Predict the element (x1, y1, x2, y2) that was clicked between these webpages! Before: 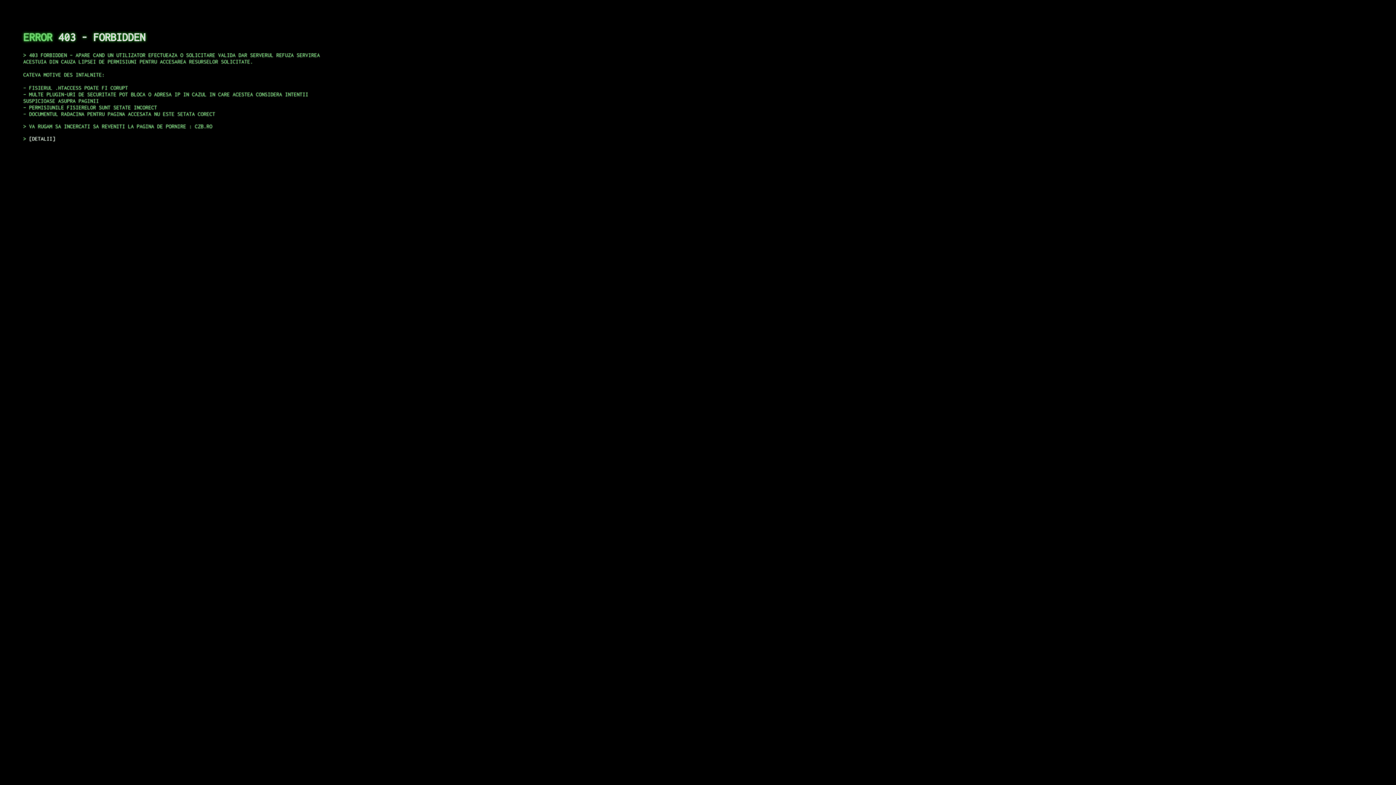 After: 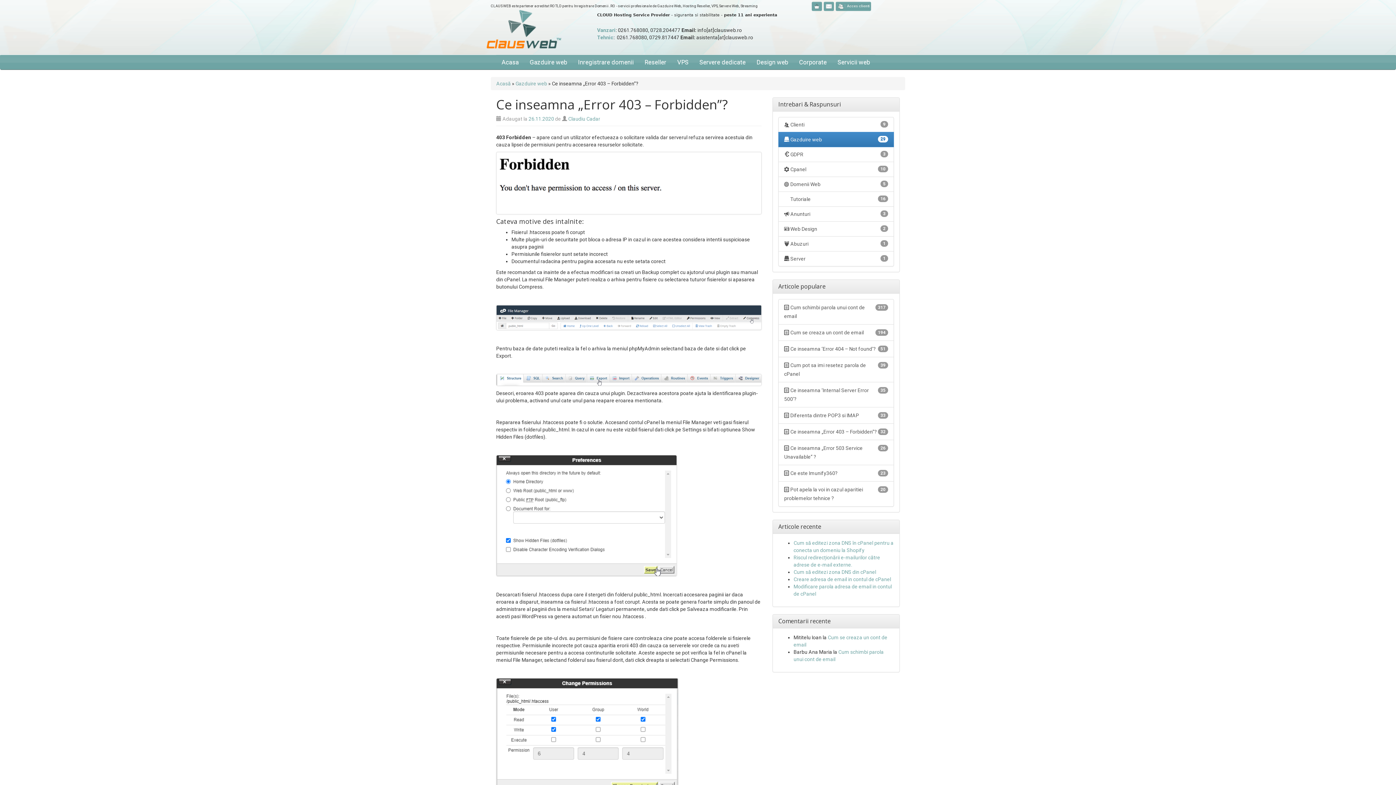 Action: bbox: (29, 135, 55, 141) label: DETALII